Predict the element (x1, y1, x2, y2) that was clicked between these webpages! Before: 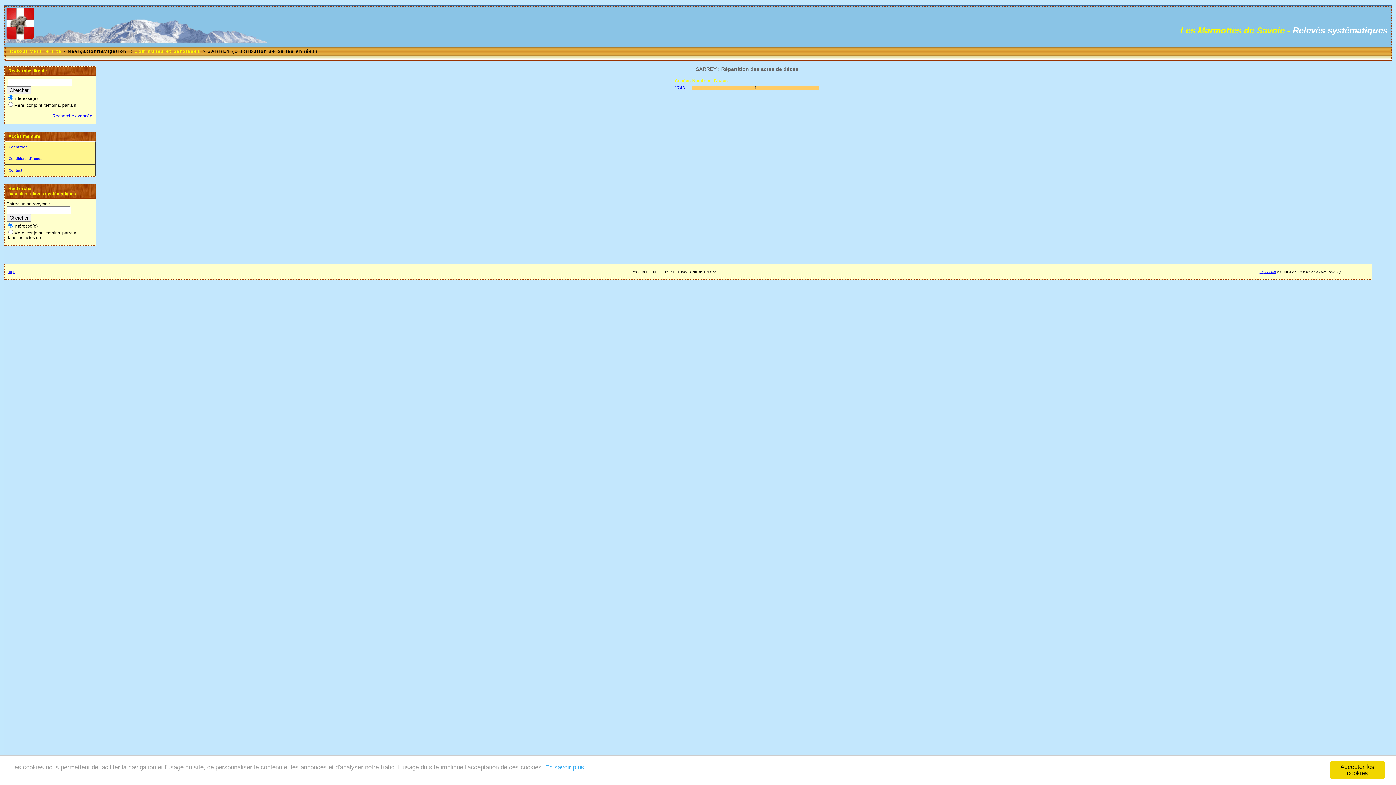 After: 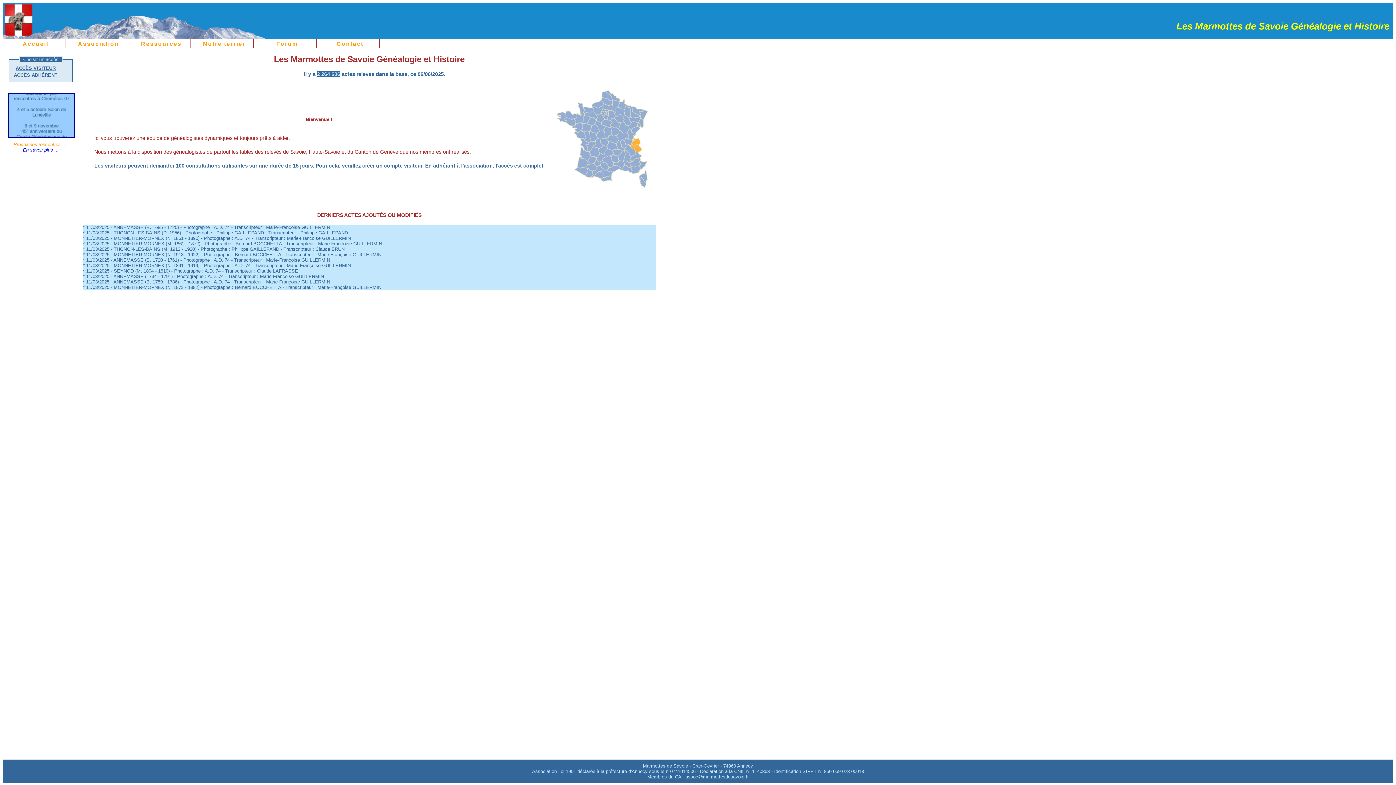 Action: bbox: (1180, 27, 1285, 34) label: Les Marmottes de Savoie